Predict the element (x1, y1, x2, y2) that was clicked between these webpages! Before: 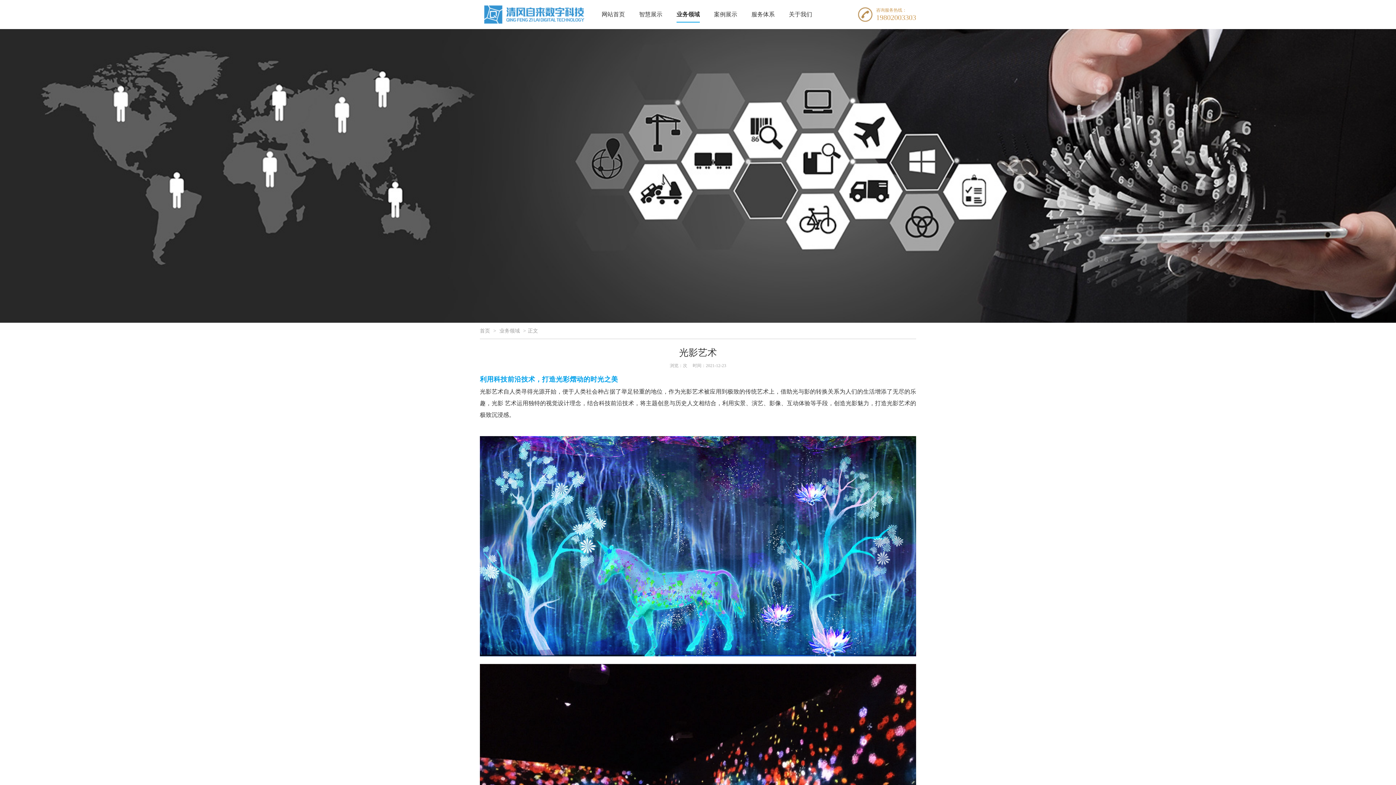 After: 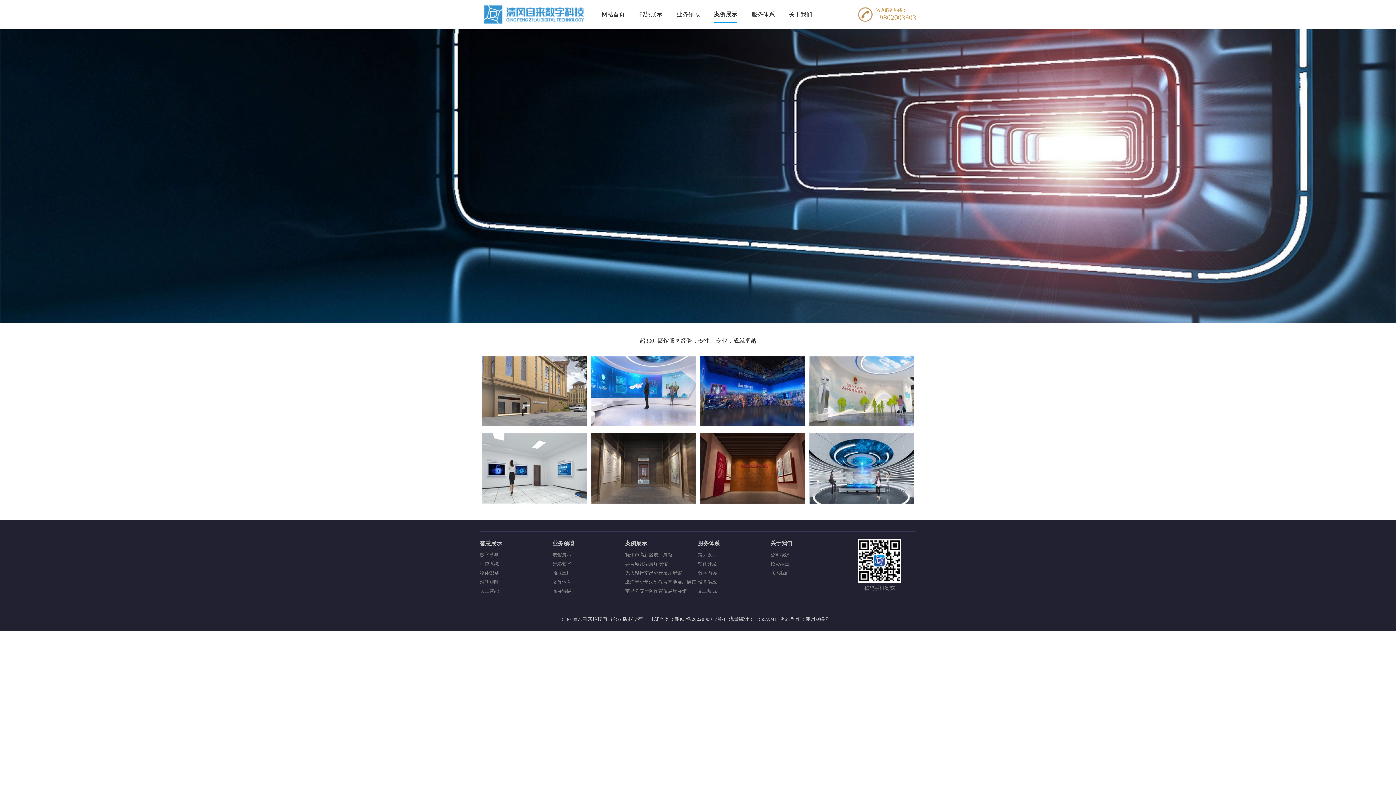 Action: label: 案例展示 bbox: (714, 7, 737, 21)